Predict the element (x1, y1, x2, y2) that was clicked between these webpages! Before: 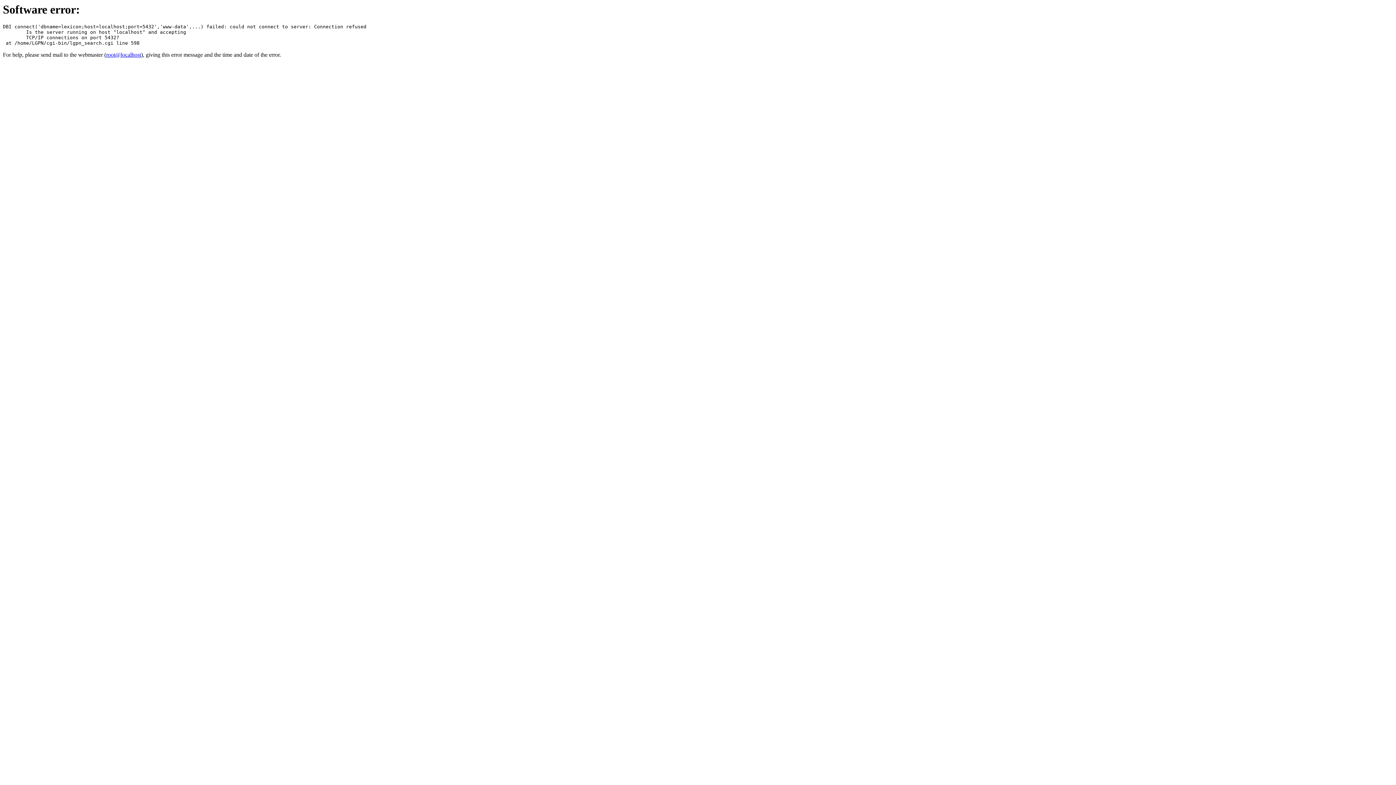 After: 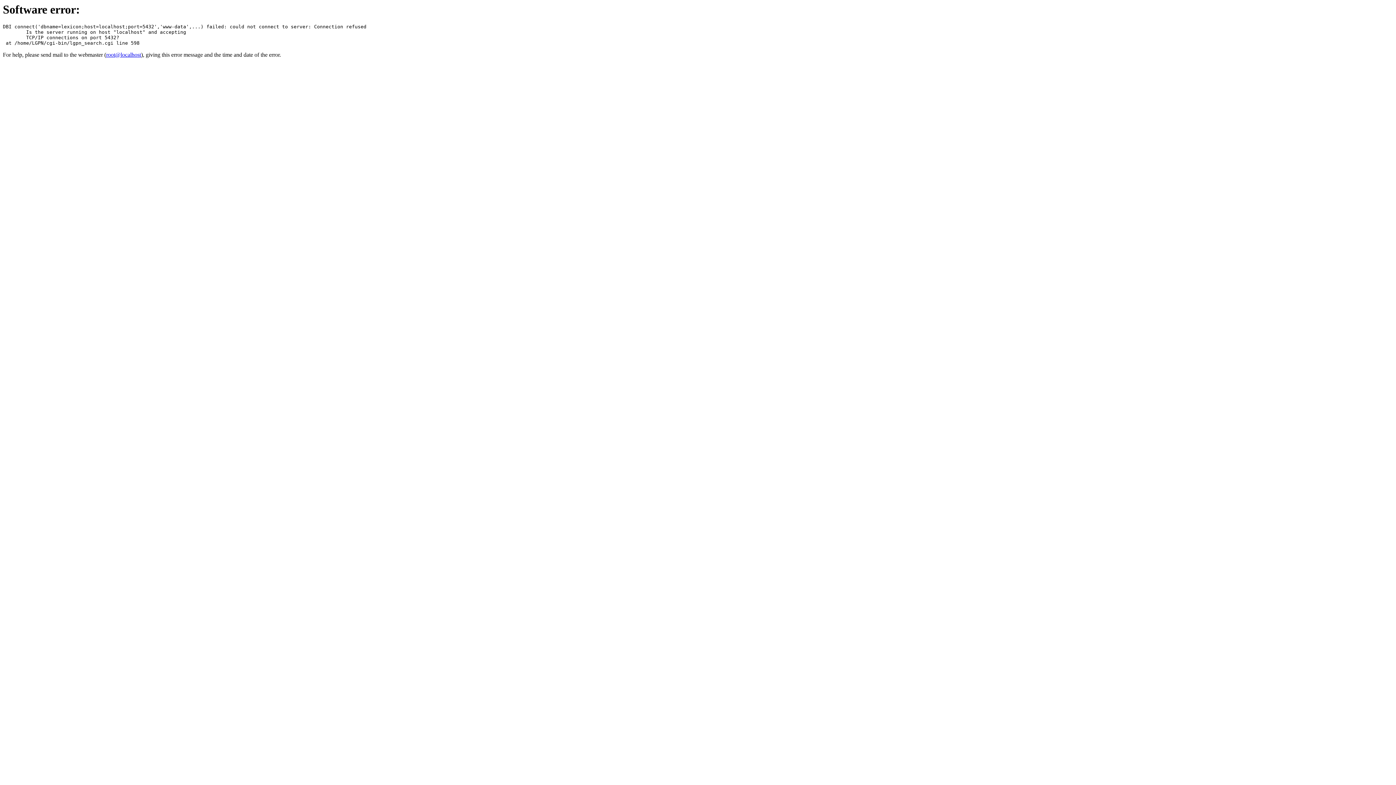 Action: bbox: (106, 51, 141, 57) label: root@localhost